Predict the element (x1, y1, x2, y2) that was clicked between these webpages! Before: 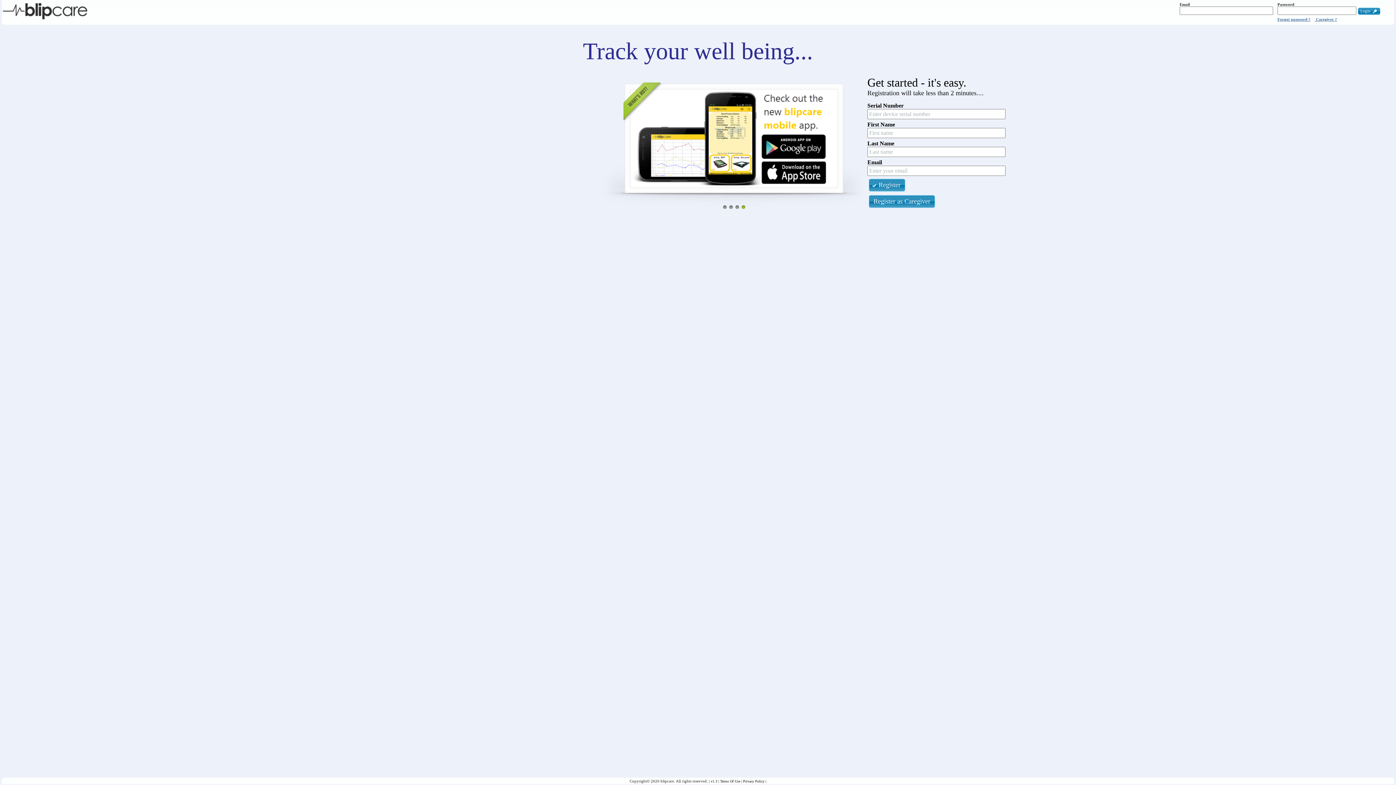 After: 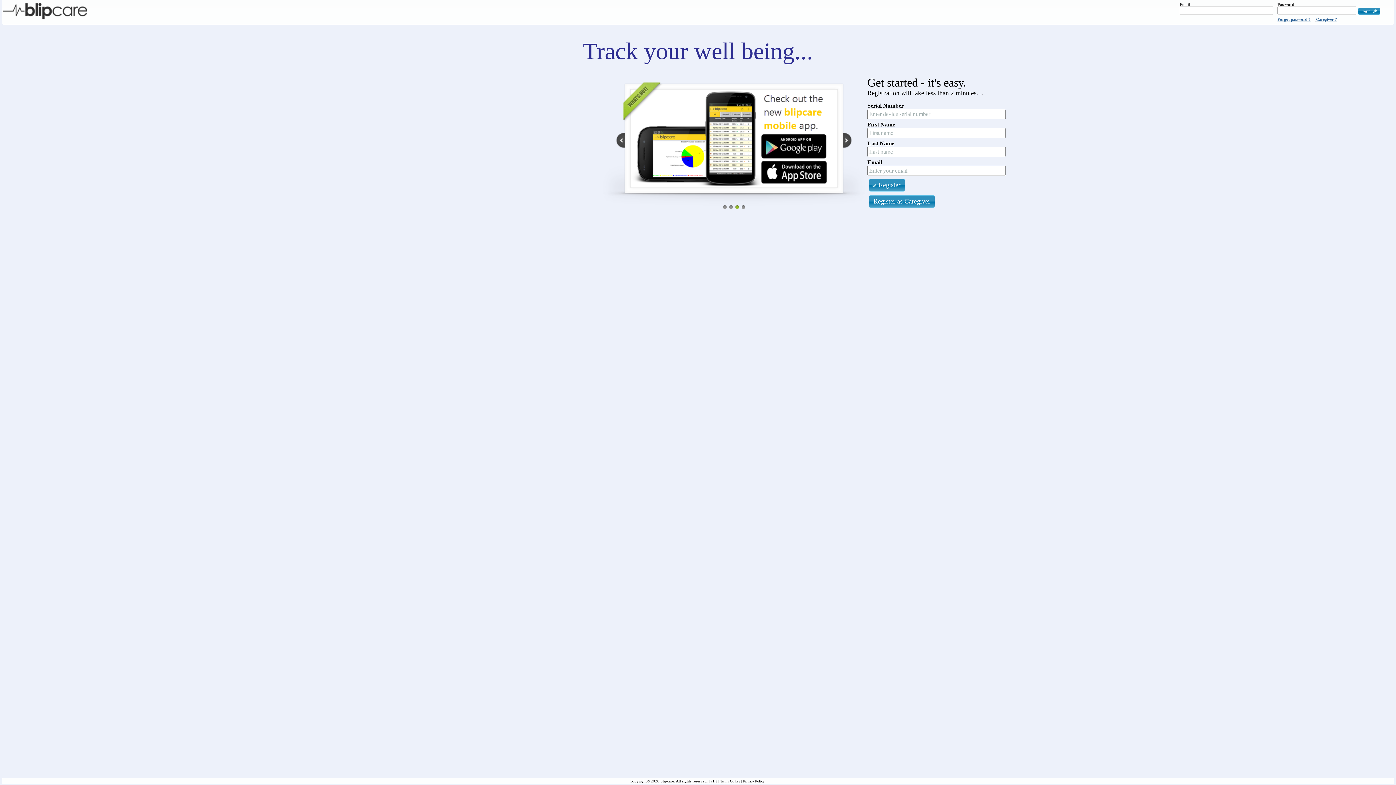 Action: bbox: (735, 205, 739, 209) label: 3